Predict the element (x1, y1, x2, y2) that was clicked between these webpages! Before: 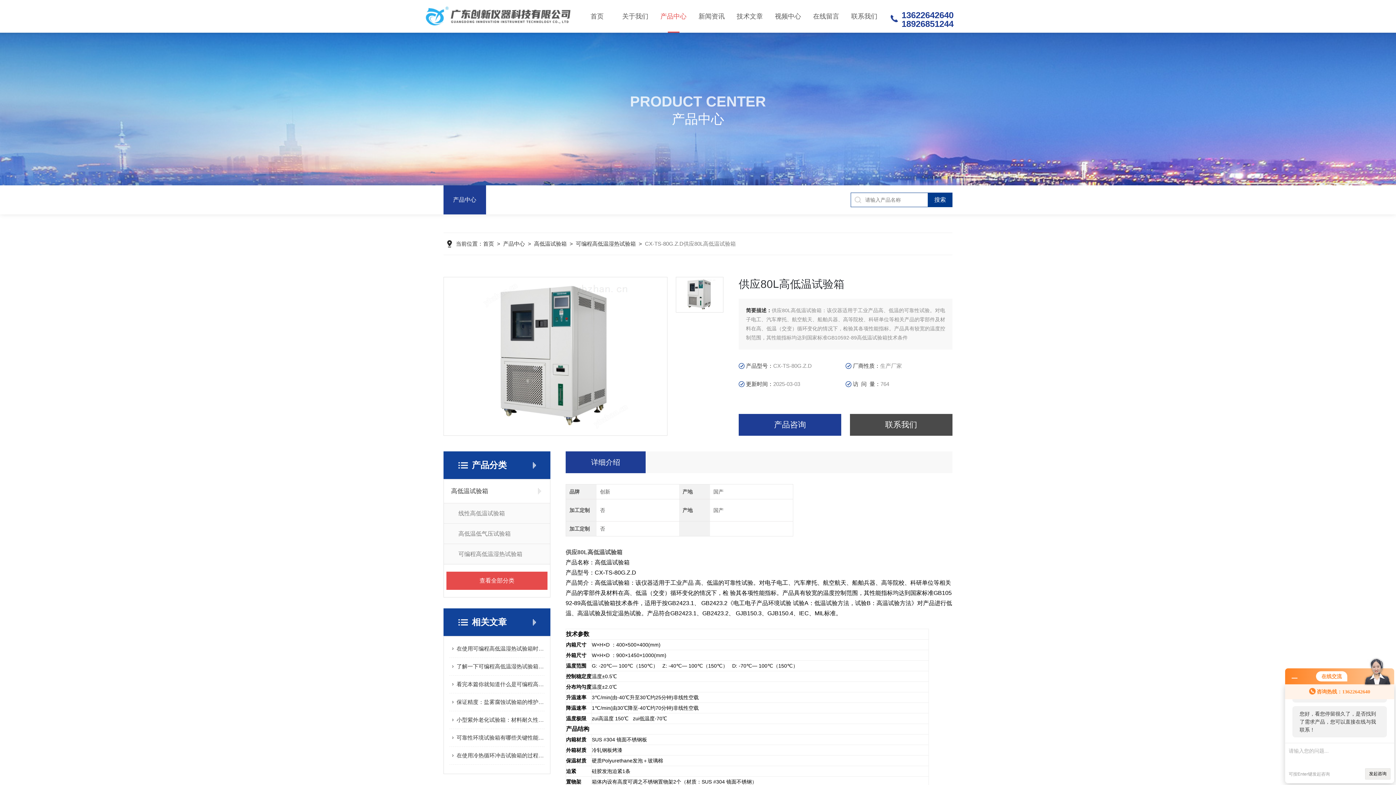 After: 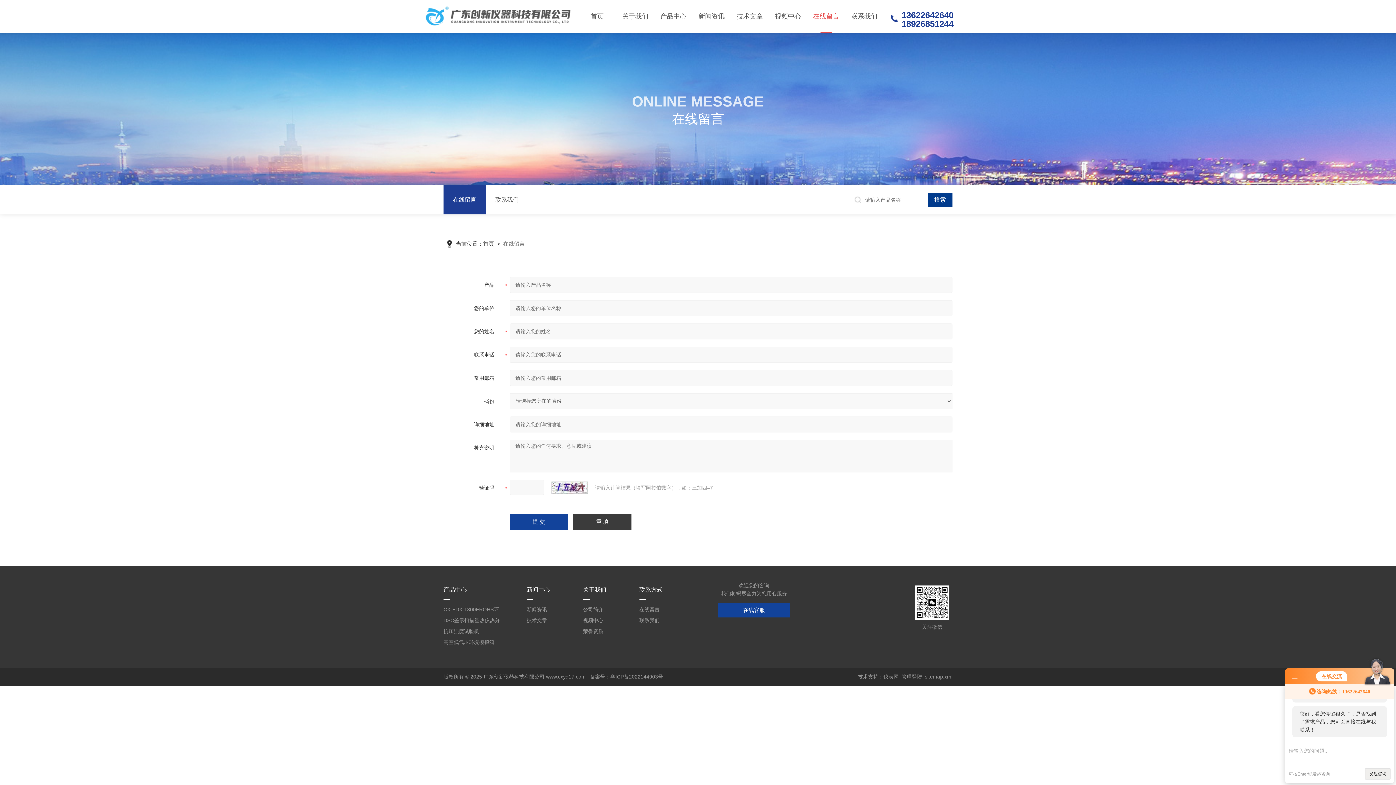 Action: label: 在线留言 bbox: (807, 0, 845, 32)